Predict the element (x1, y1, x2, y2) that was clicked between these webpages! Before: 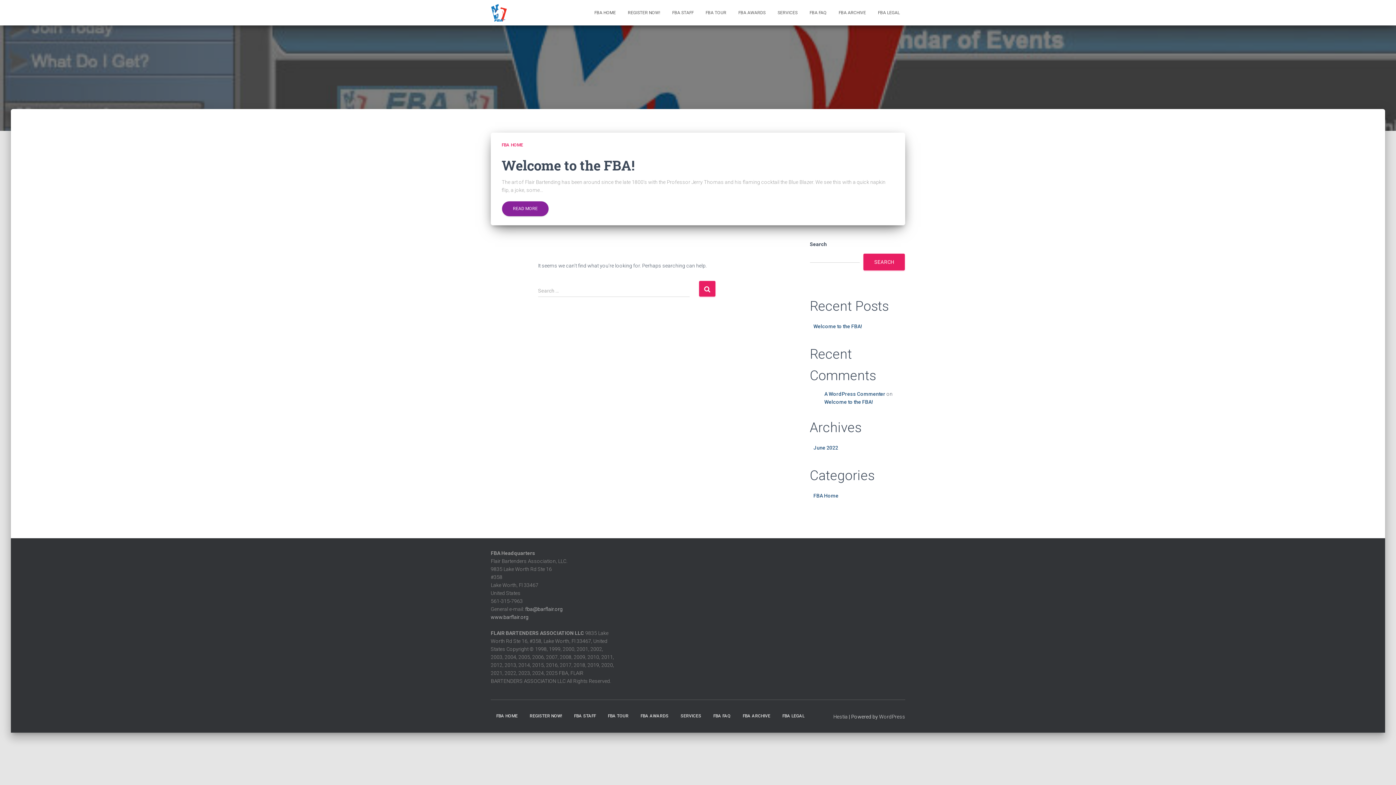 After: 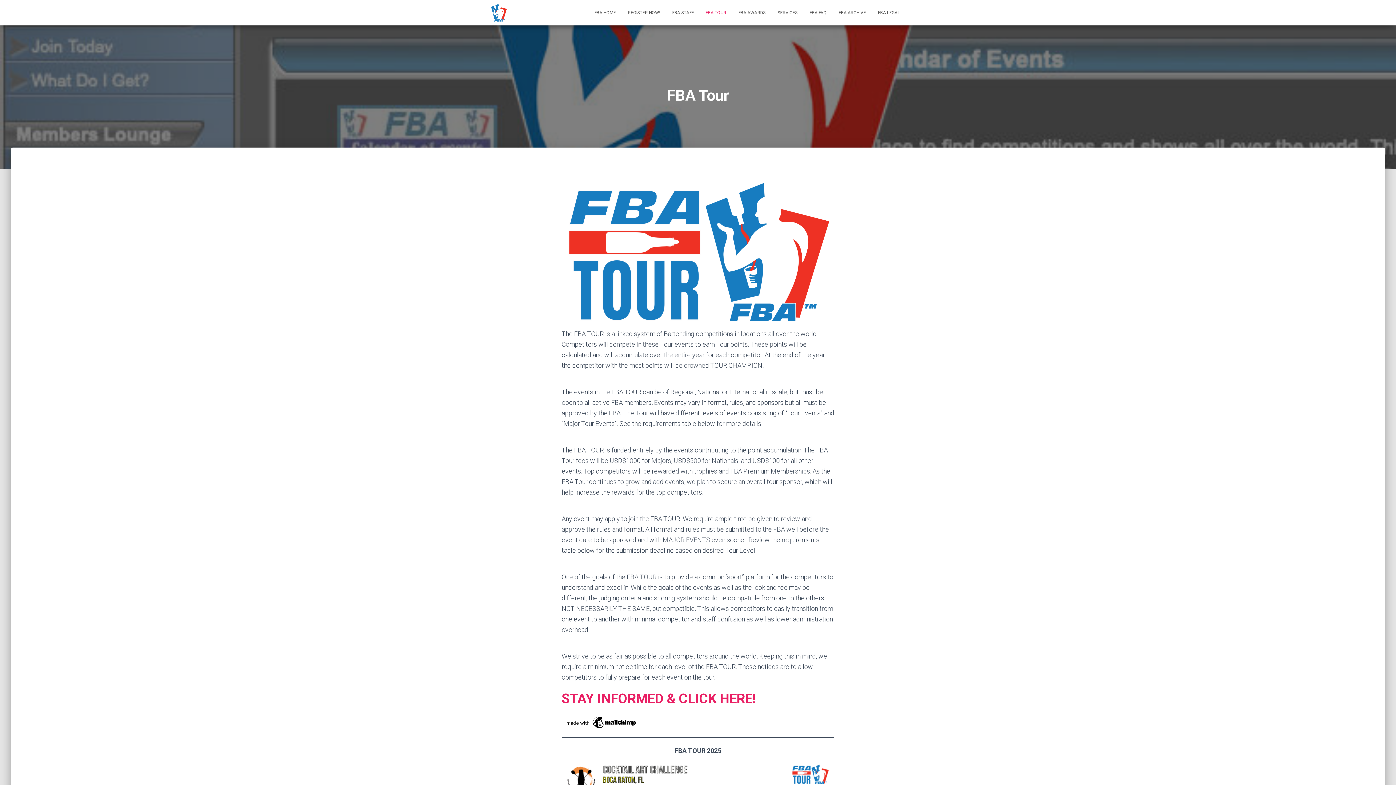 Action: bbox: (700, 3, 732, 21) label: FBA TOUR